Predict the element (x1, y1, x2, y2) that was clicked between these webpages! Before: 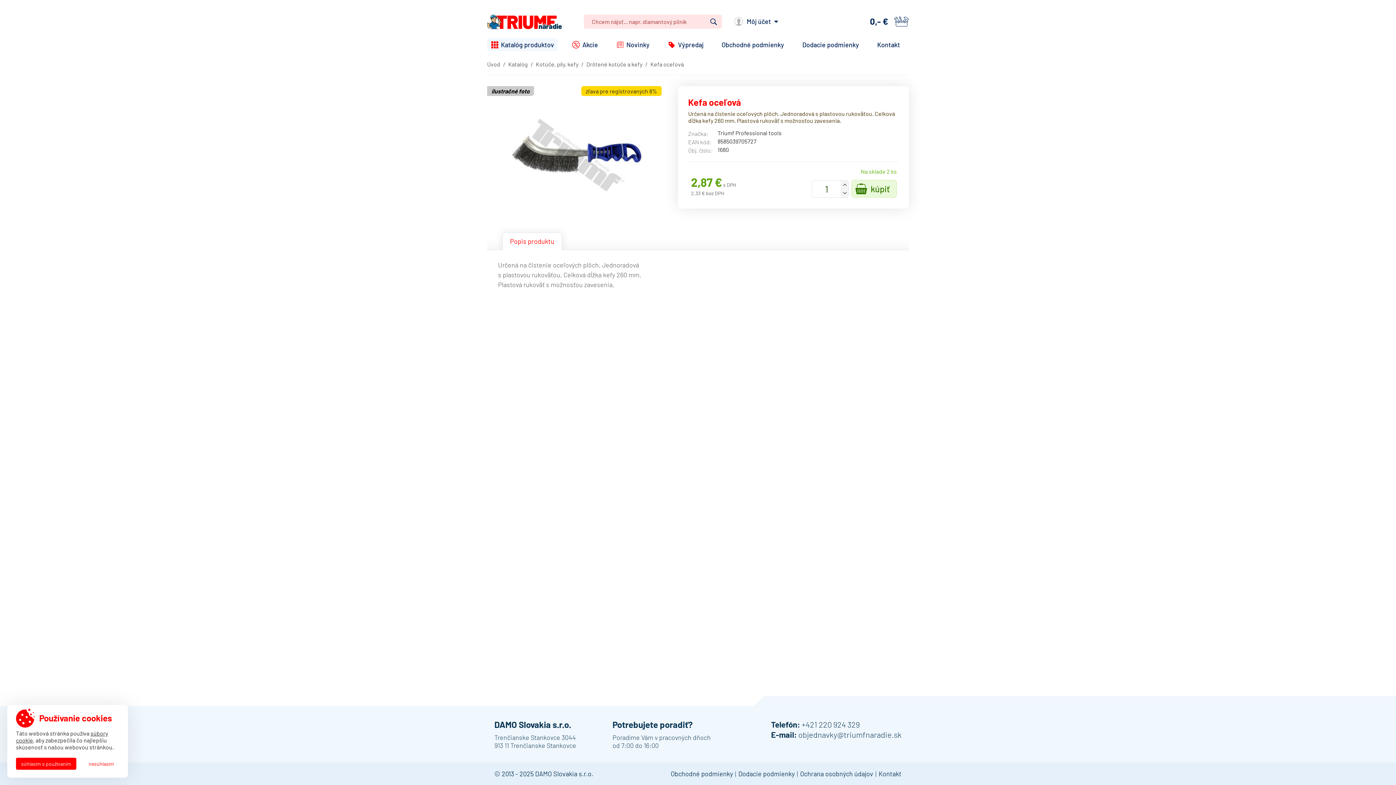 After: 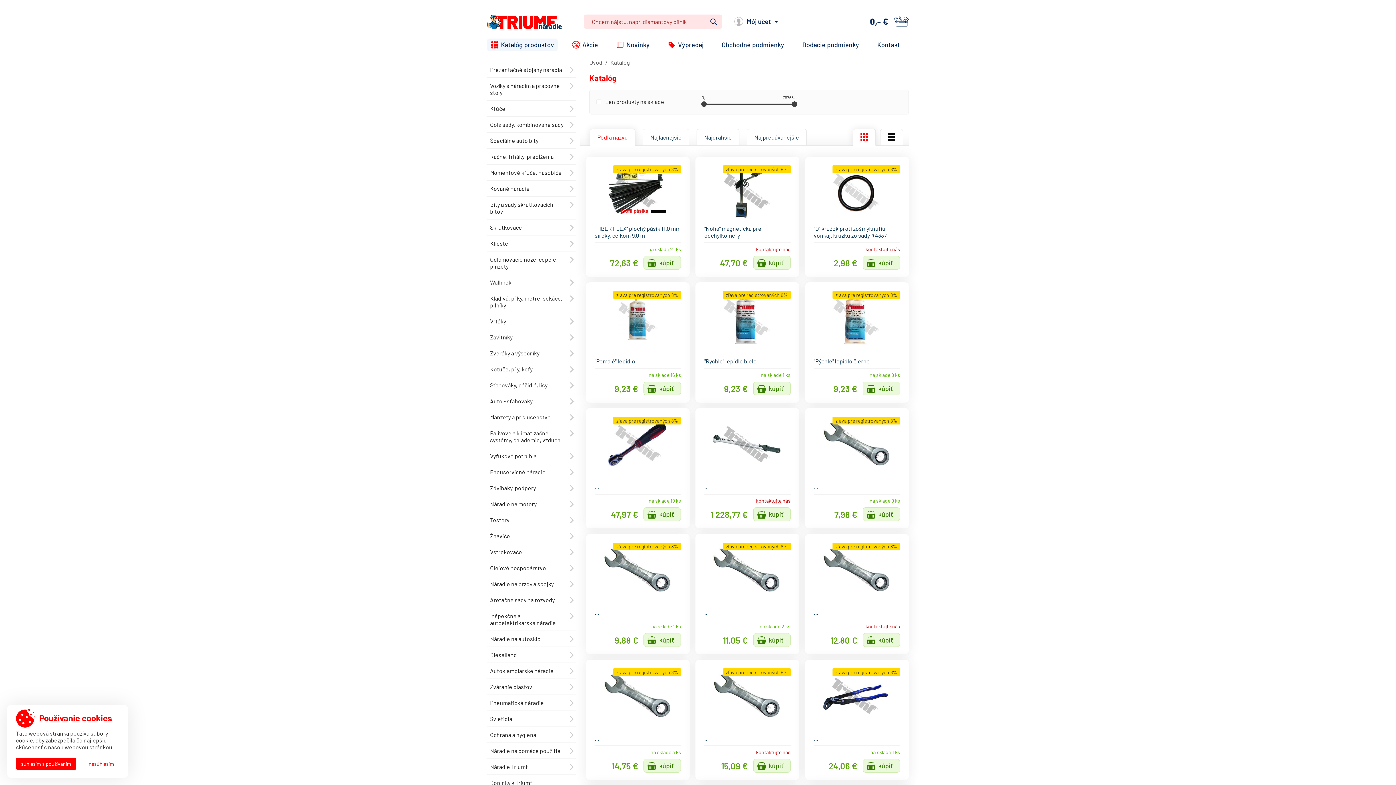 Action: bbox: (487, 38, 557, 50) label: Katalóg produktov